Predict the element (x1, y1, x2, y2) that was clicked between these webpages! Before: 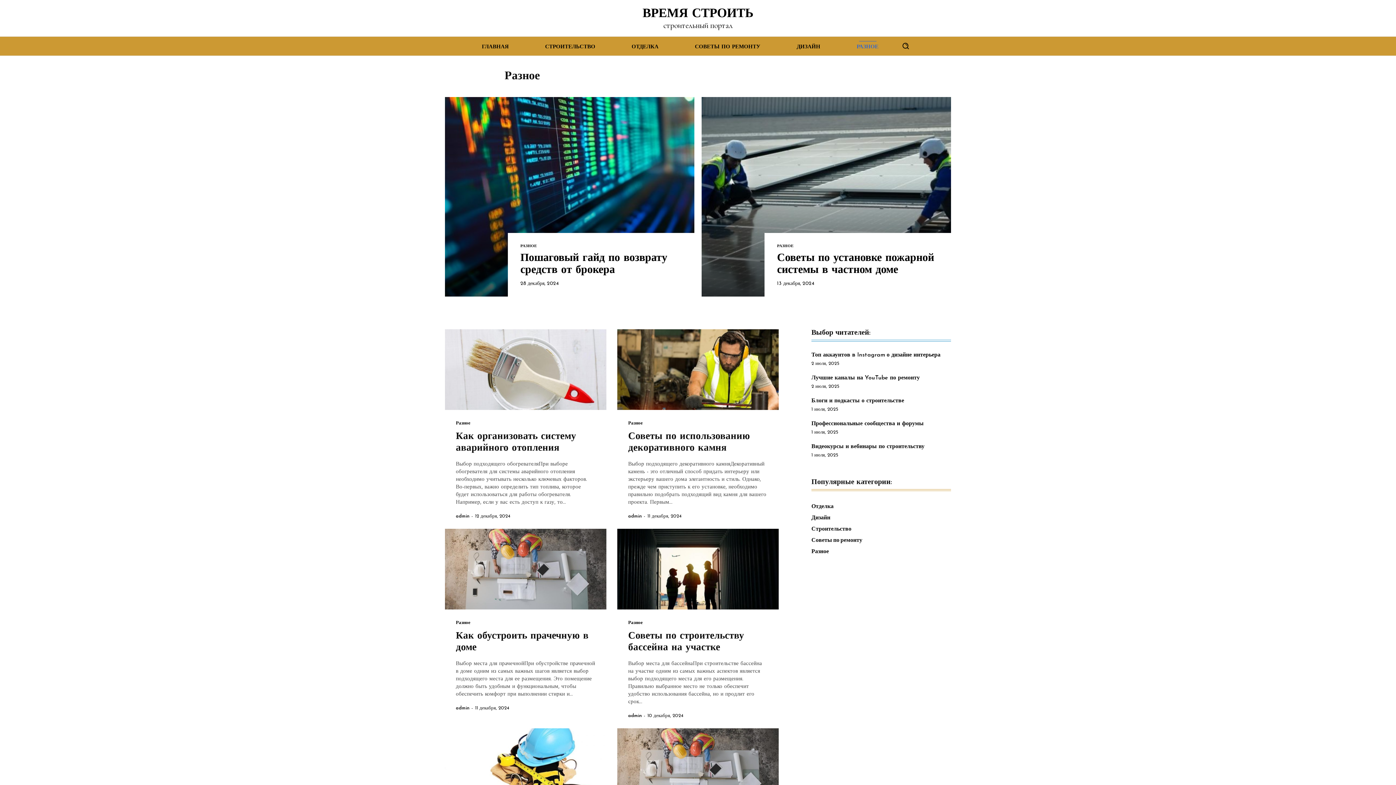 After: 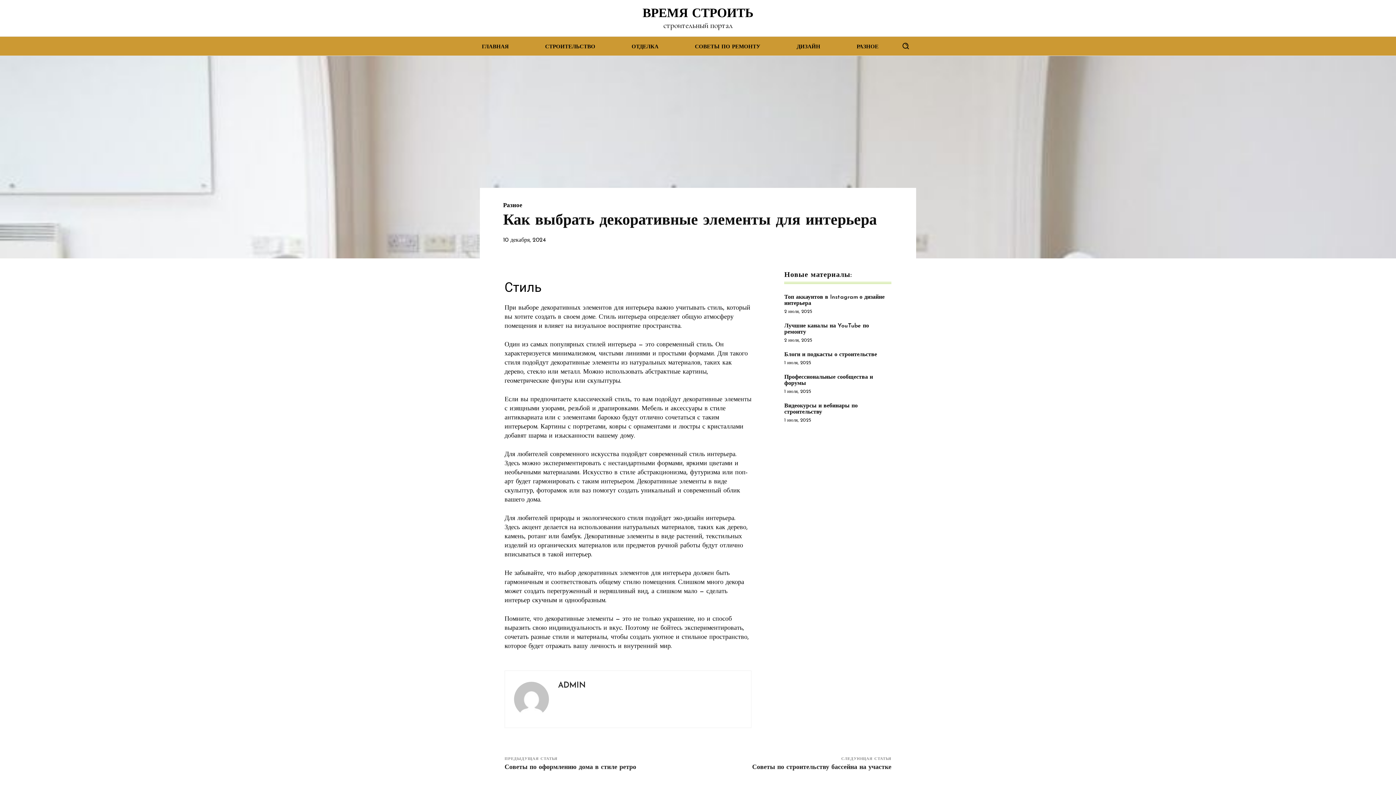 Action: bbox: (445, 728, 606, 809)